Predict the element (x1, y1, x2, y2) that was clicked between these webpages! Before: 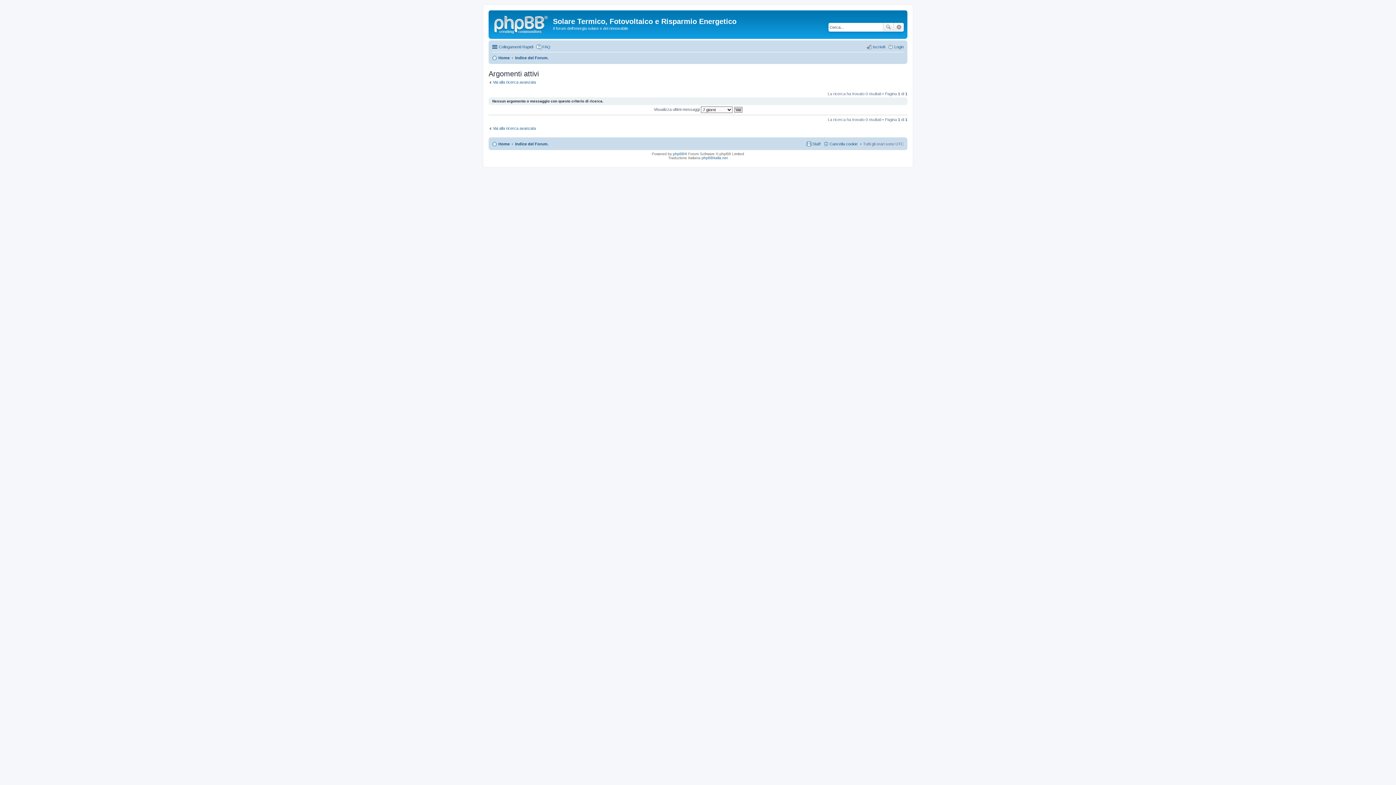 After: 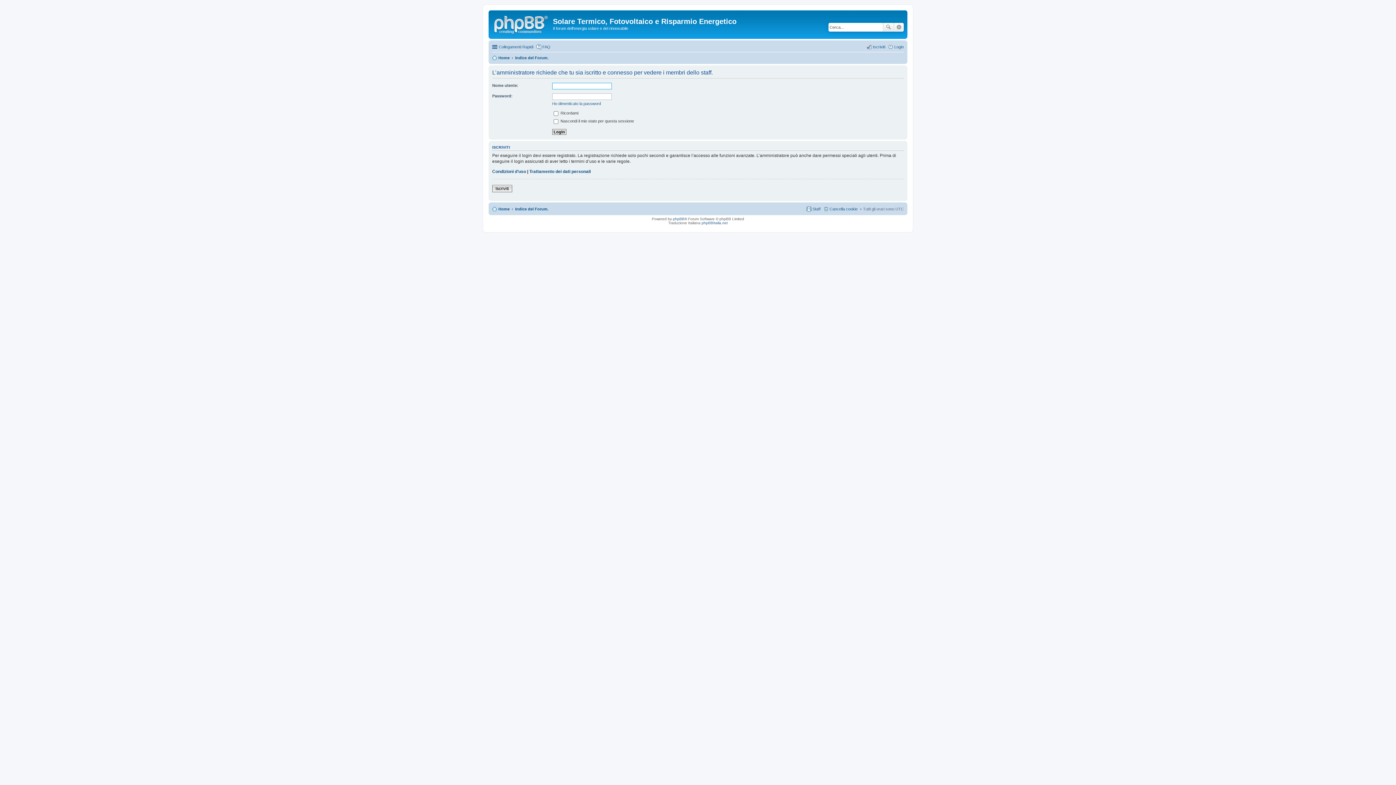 Action: bbox: (806, 139, 820, 148) label: Staff